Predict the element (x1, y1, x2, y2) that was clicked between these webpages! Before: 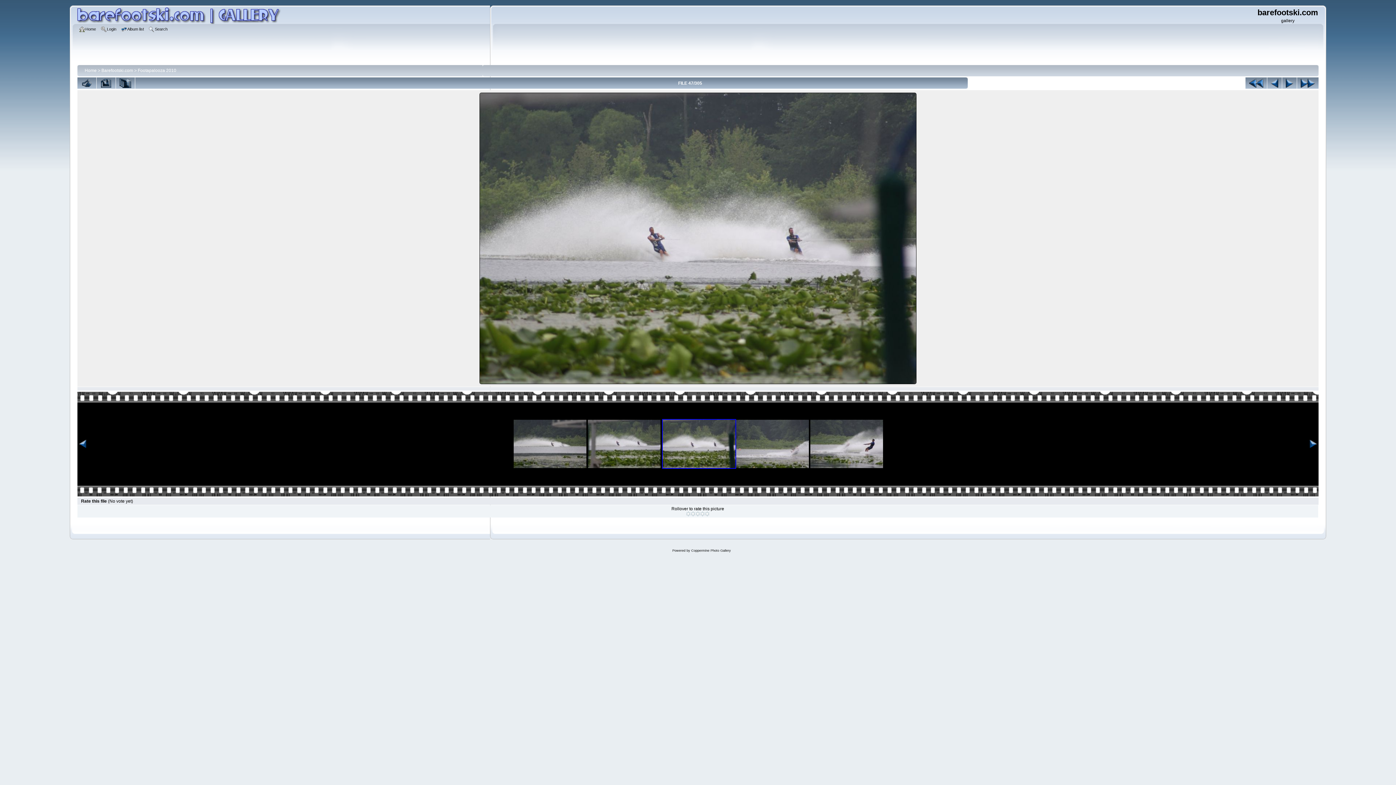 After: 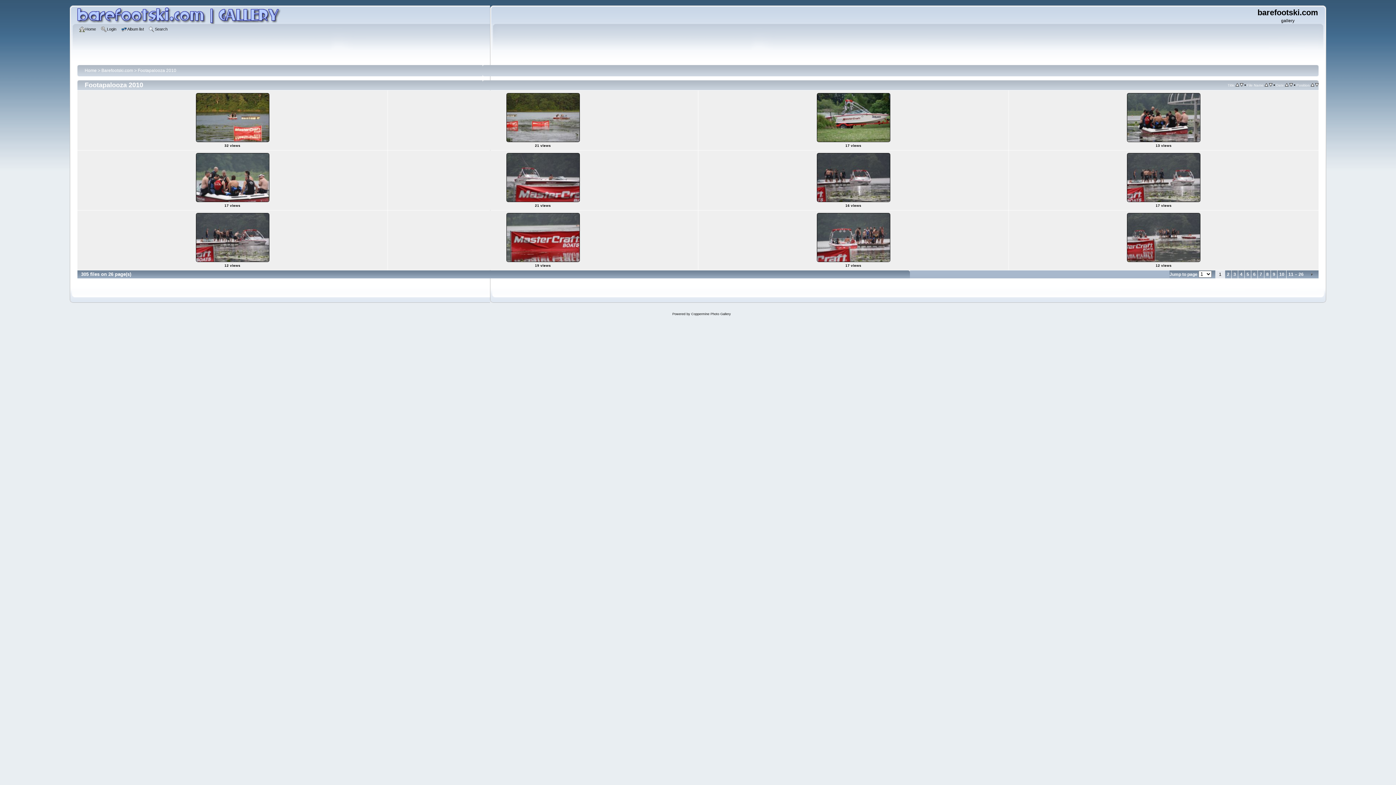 Action: bbox: (137, 68, 176, 73) label: Footapalooza 2010